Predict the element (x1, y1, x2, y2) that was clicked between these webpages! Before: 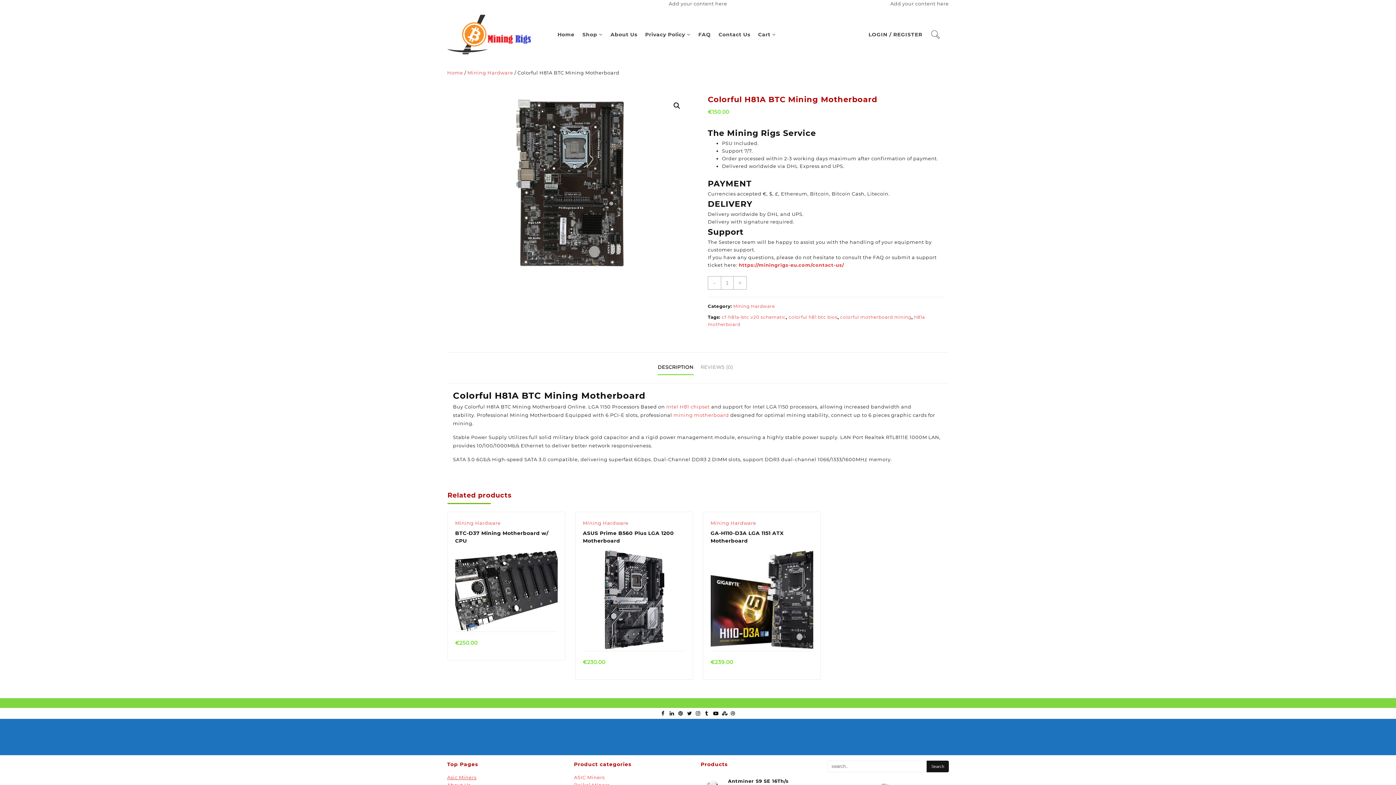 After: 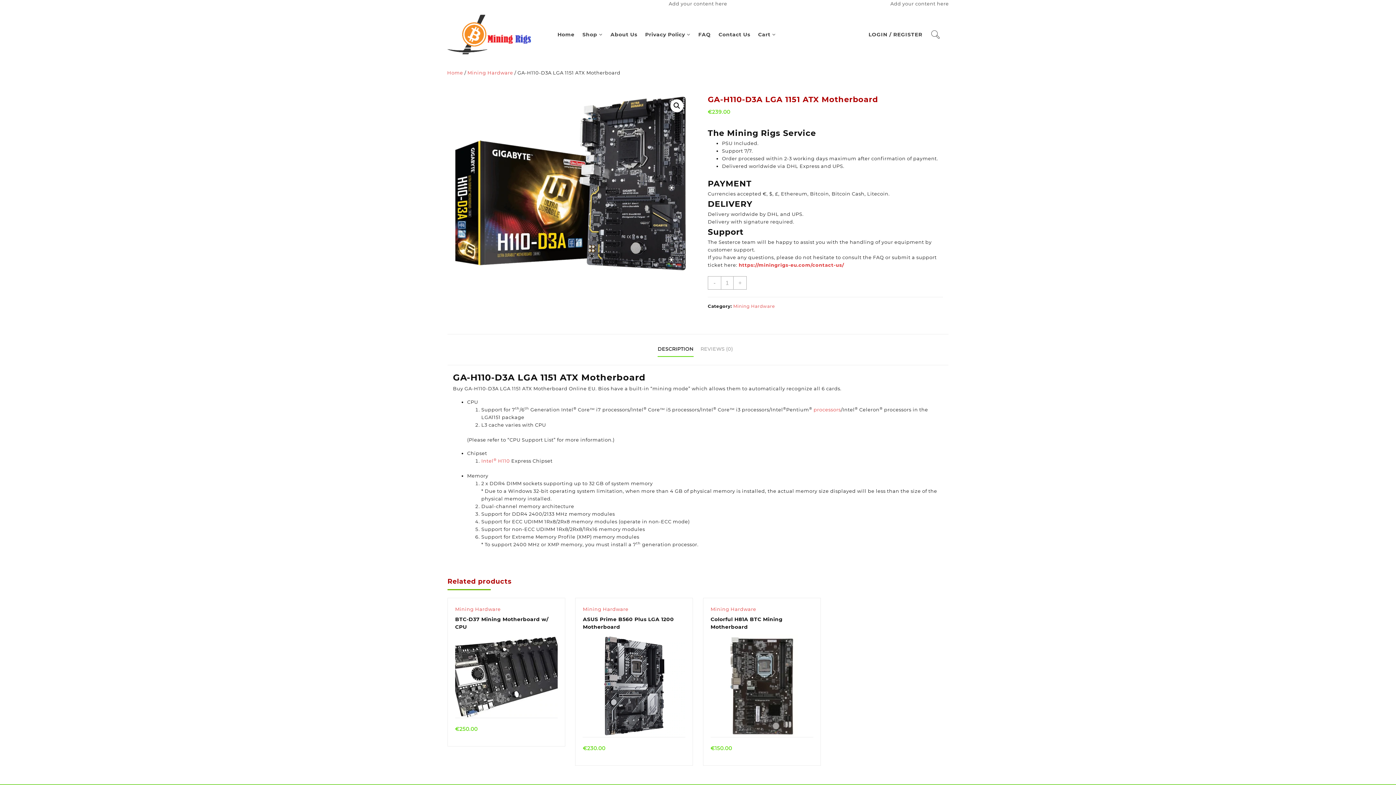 Action: label: GA-H110-D3A LGA 1151 ATX Motherboard bbox: (710, 529, 813, 544)